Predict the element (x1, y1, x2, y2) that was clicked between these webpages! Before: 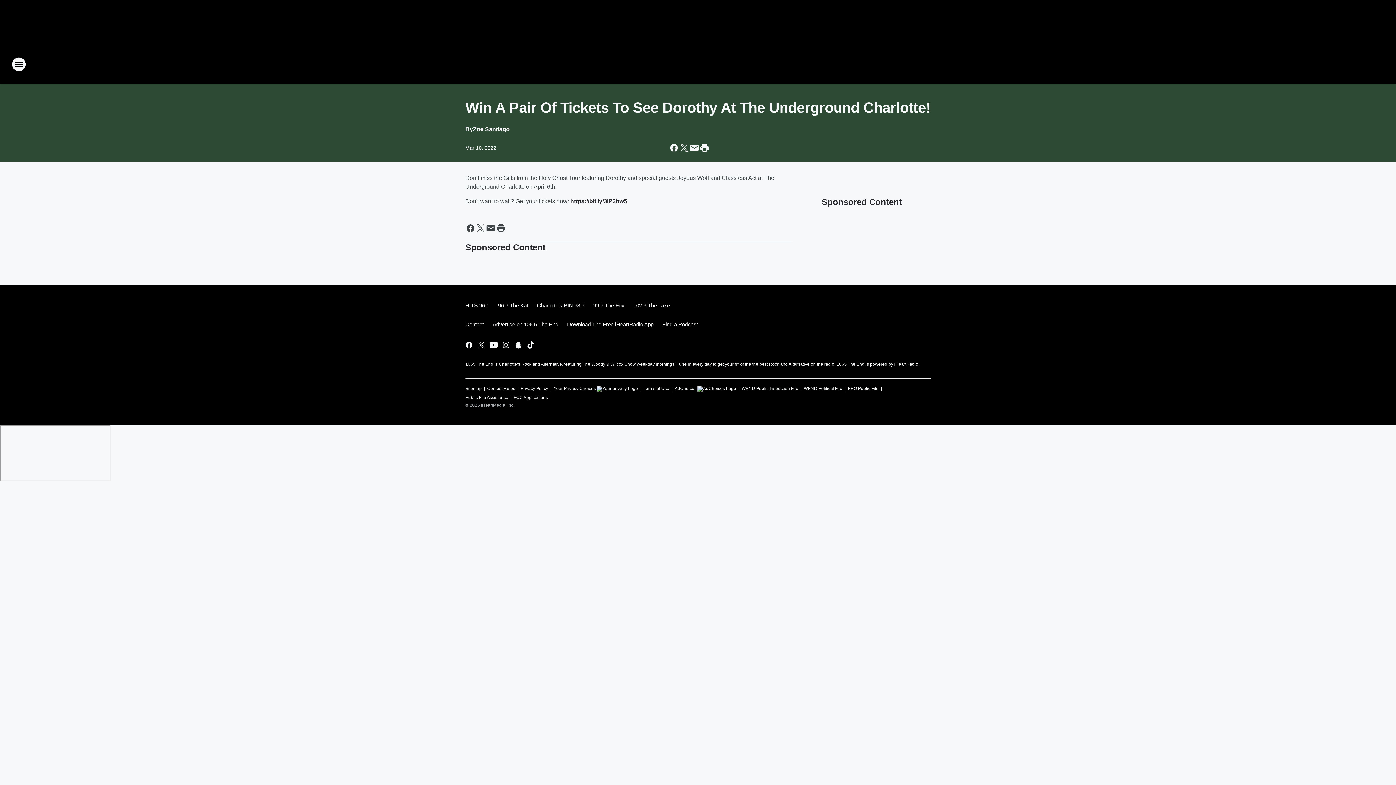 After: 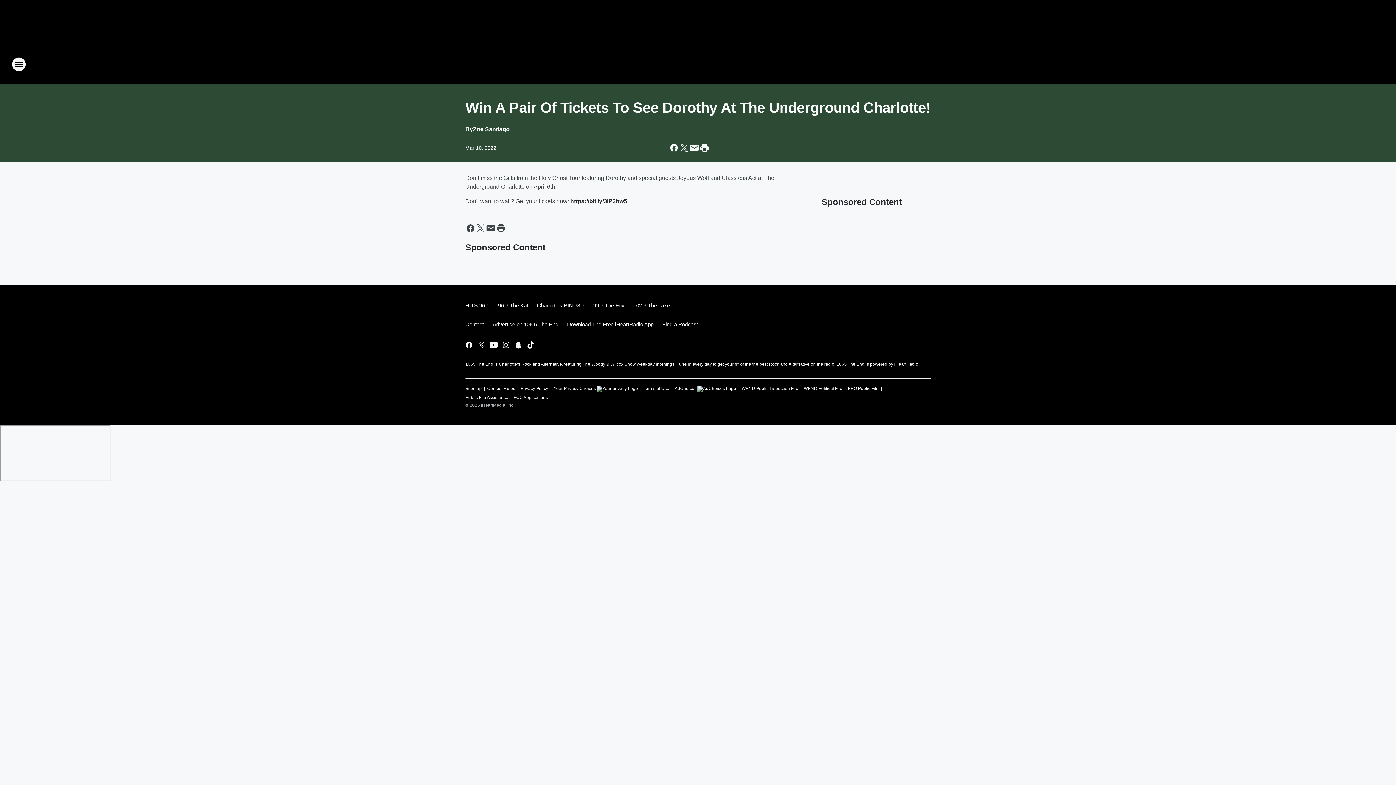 Action: label: 102.9 The Lake bbox: (629, 296, 670, 315)